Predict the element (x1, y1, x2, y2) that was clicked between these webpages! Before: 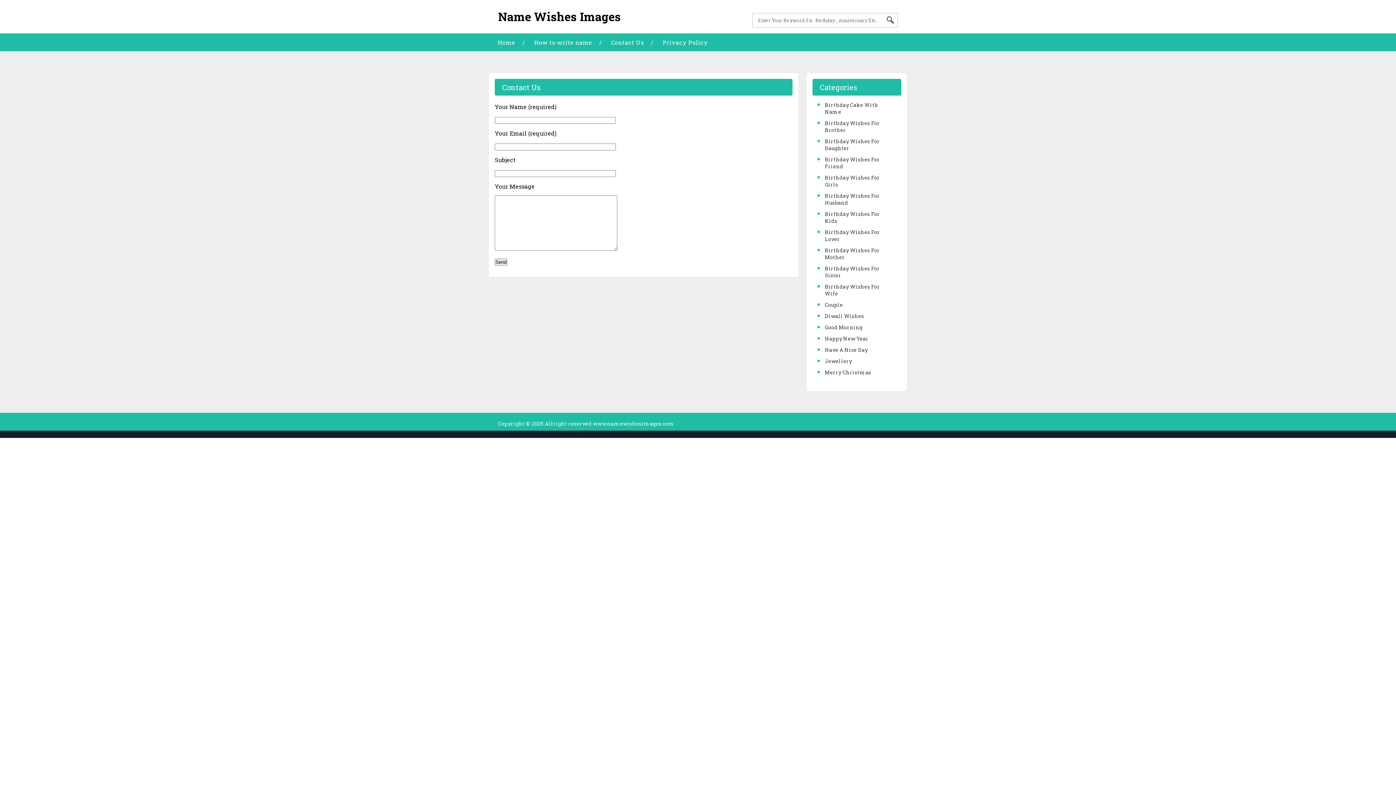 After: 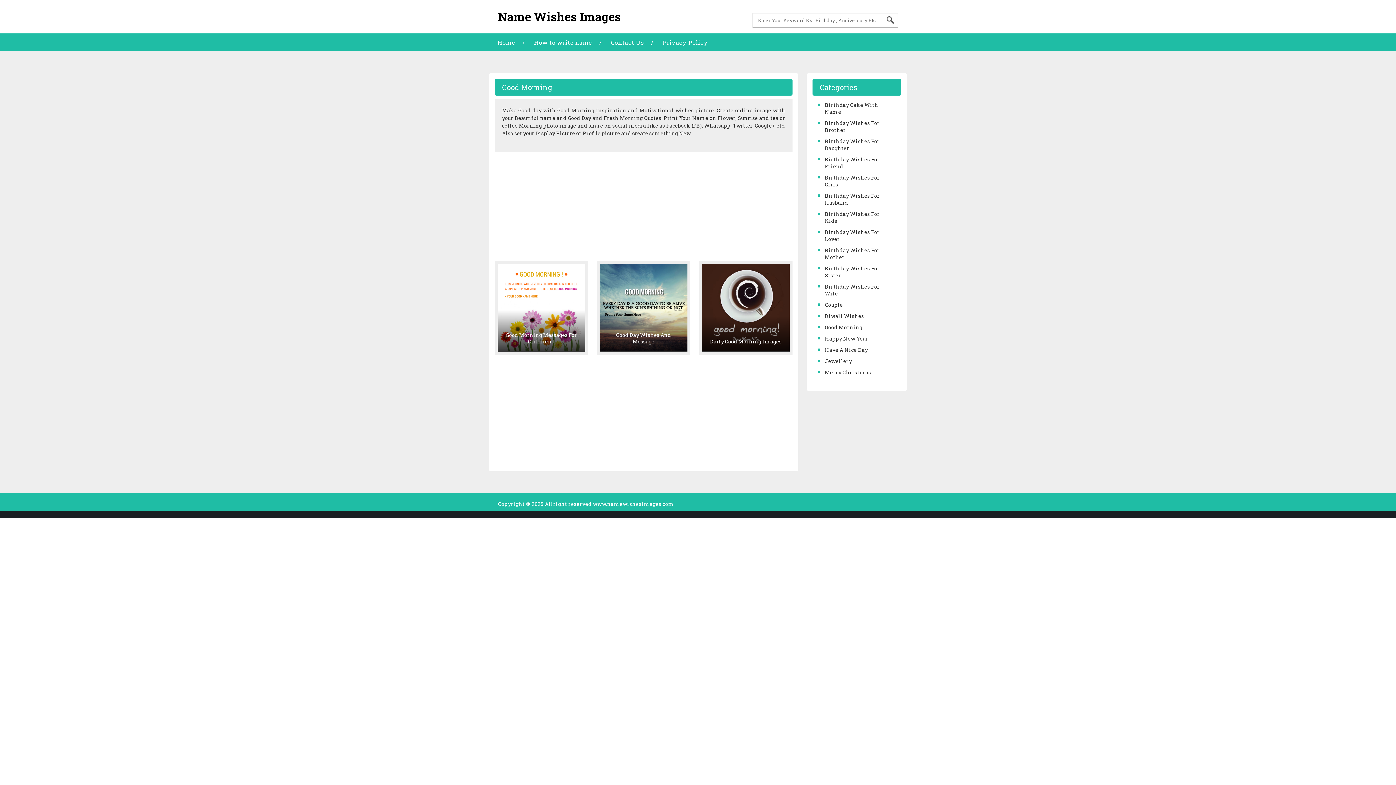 Action: bbox: (817, 321, 896, 333) label: Good Morning